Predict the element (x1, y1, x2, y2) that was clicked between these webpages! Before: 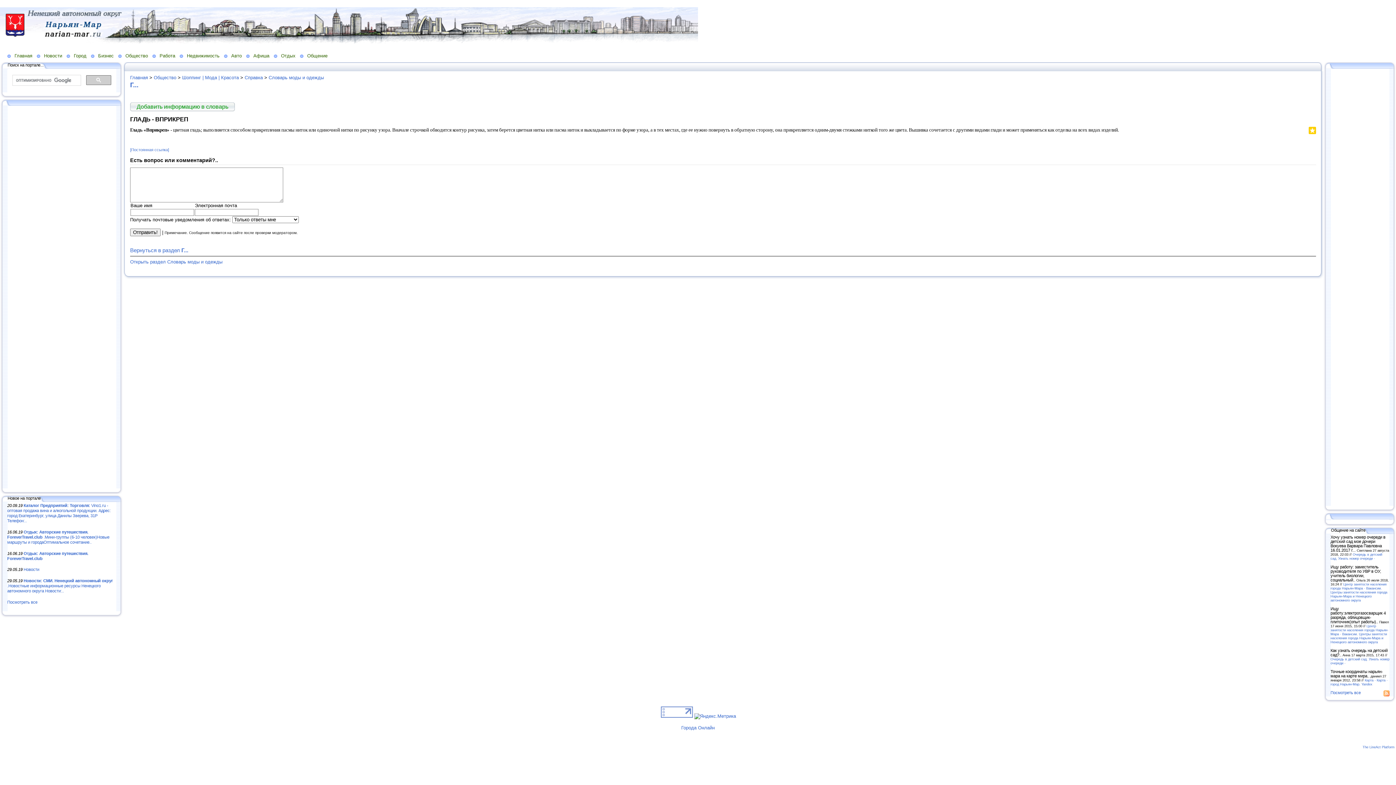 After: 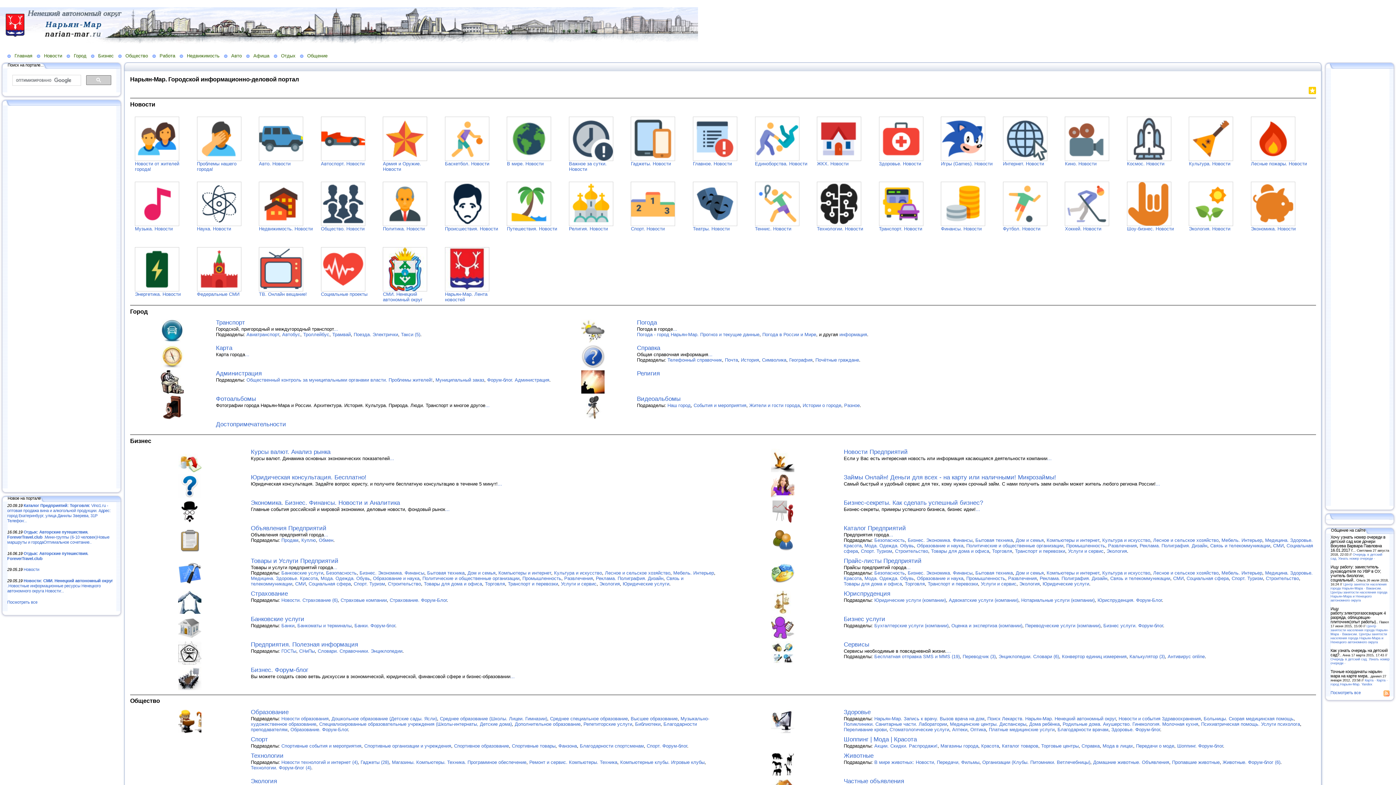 Action: bbox: (7, 52, 36, 58) label: Главная